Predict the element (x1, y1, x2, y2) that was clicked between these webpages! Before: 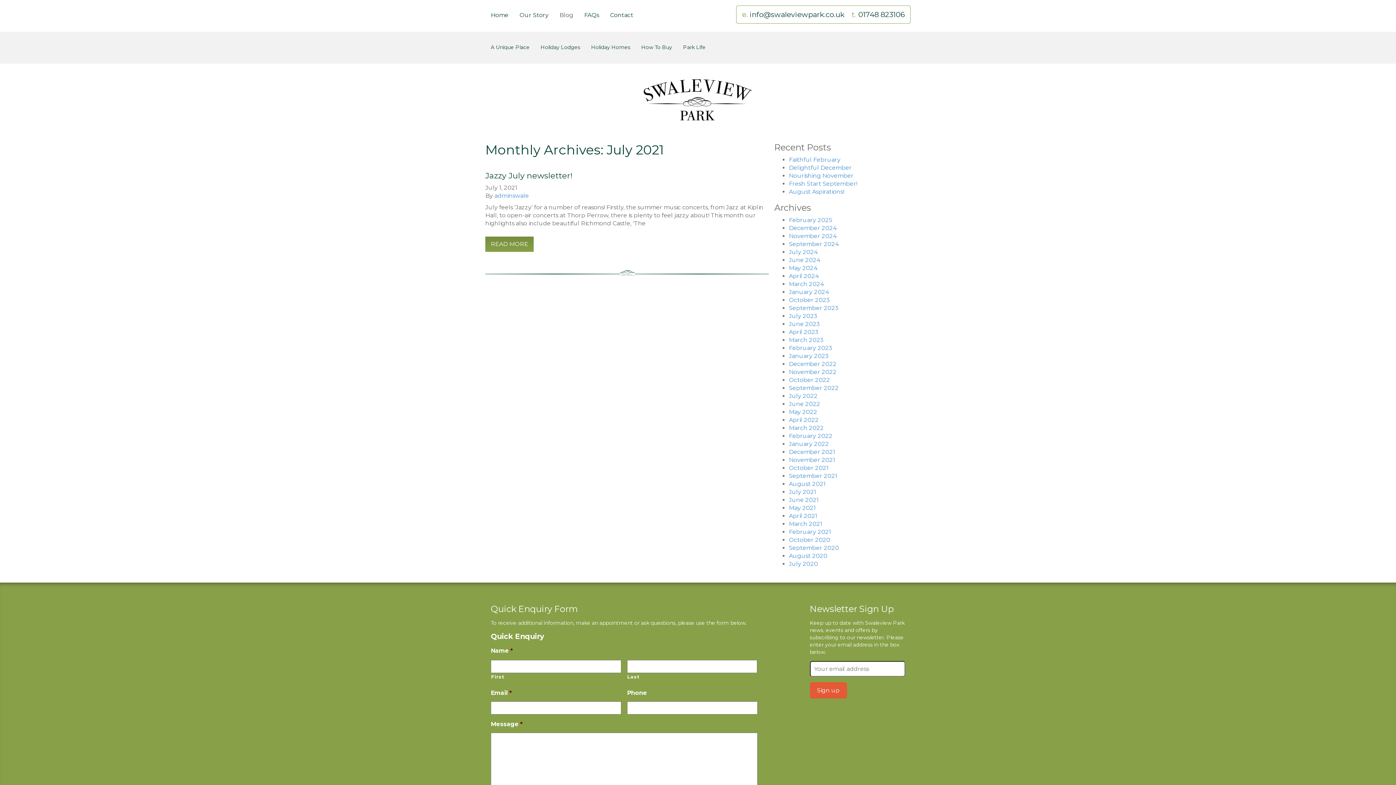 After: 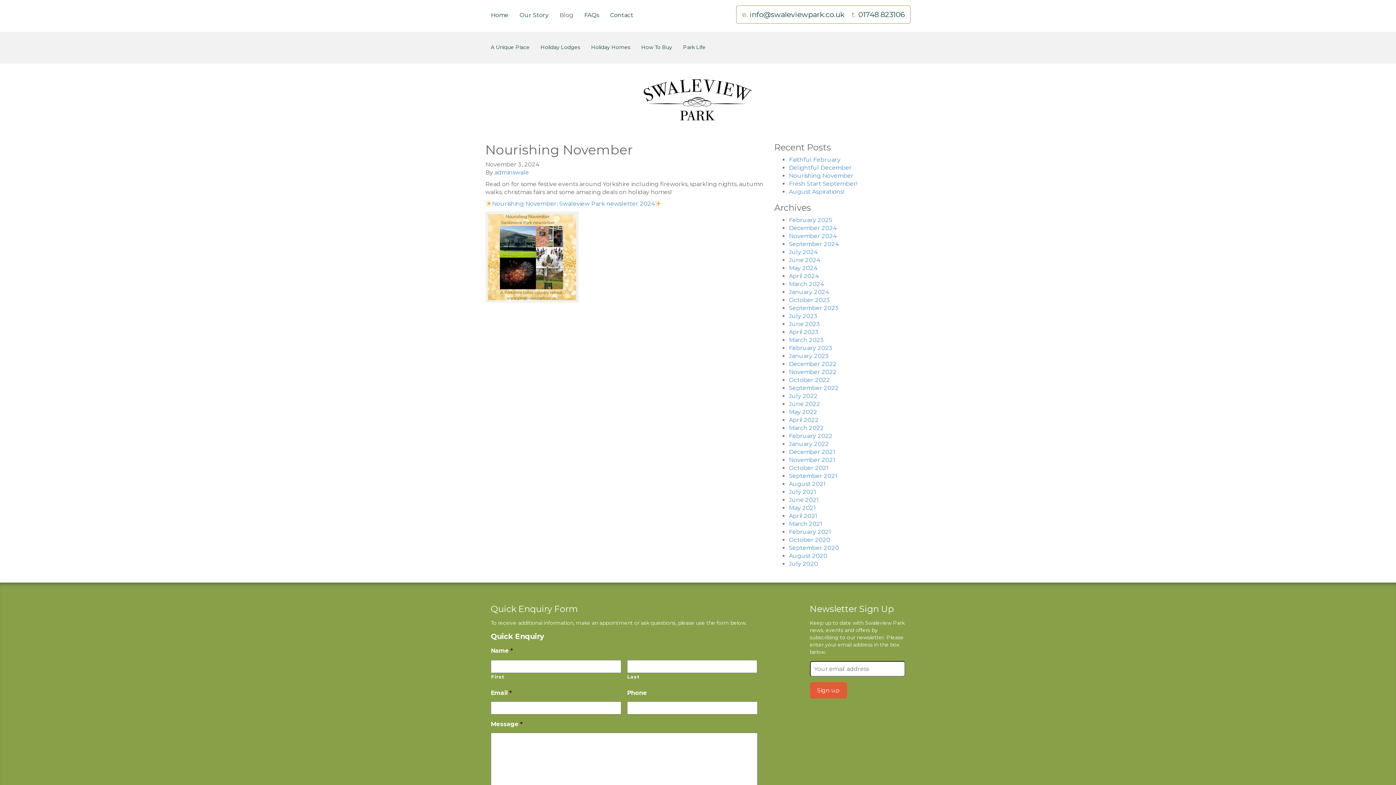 Action: bbox: (789, 172, 853, 179) label: Nourishing November